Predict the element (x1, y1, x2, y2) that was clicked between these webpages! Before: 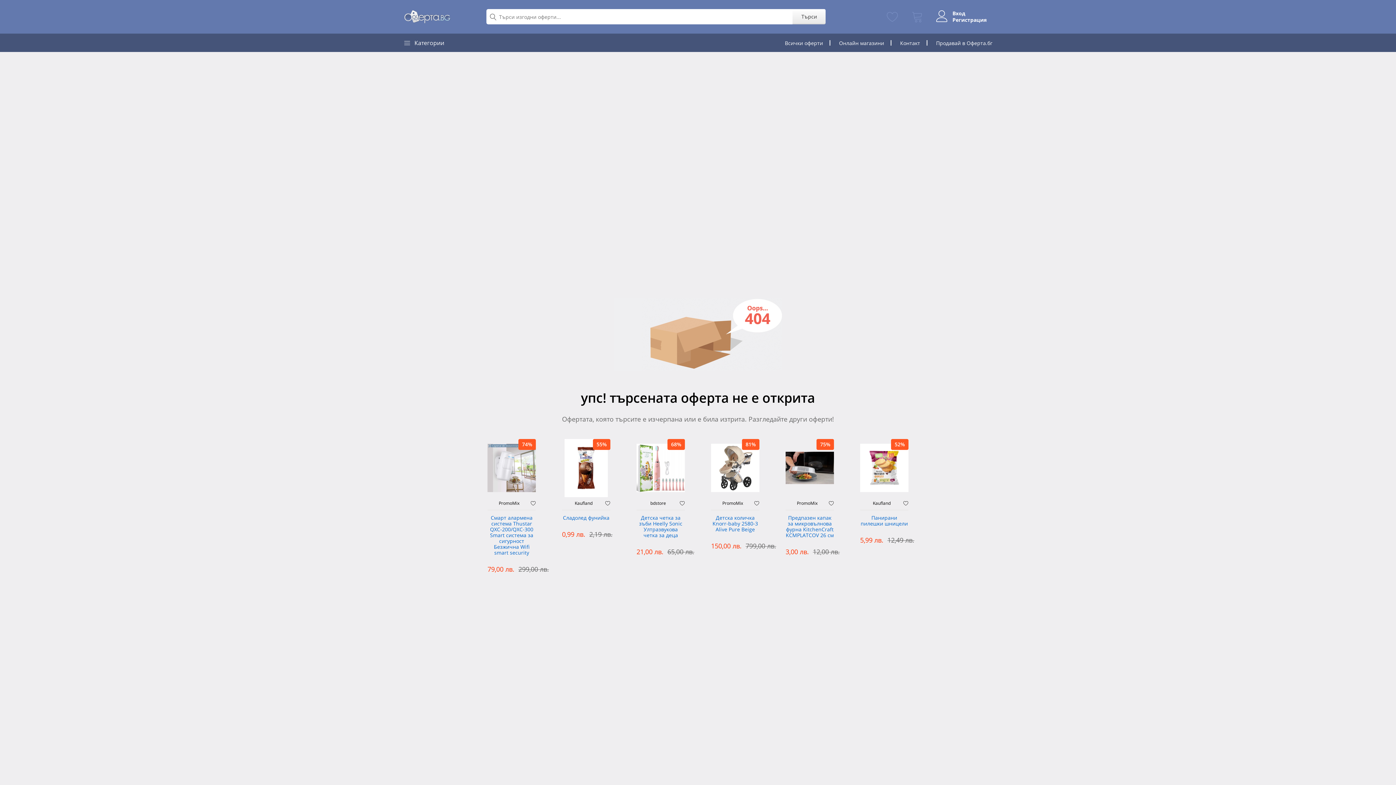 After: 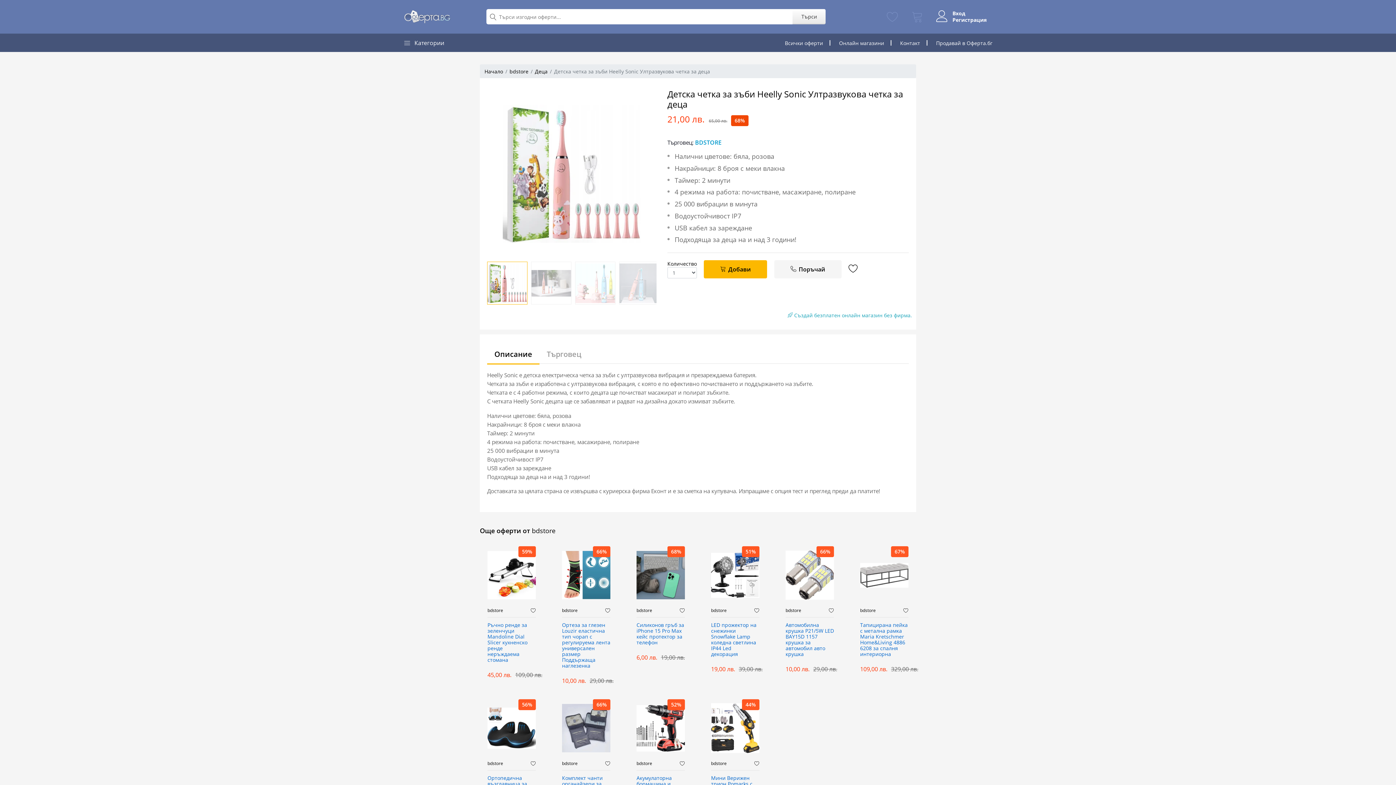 Action: label: Детска четка за зъби Heelly Sonic Ултразвукова четка за деца bbox: (636, 515, 685, 540)